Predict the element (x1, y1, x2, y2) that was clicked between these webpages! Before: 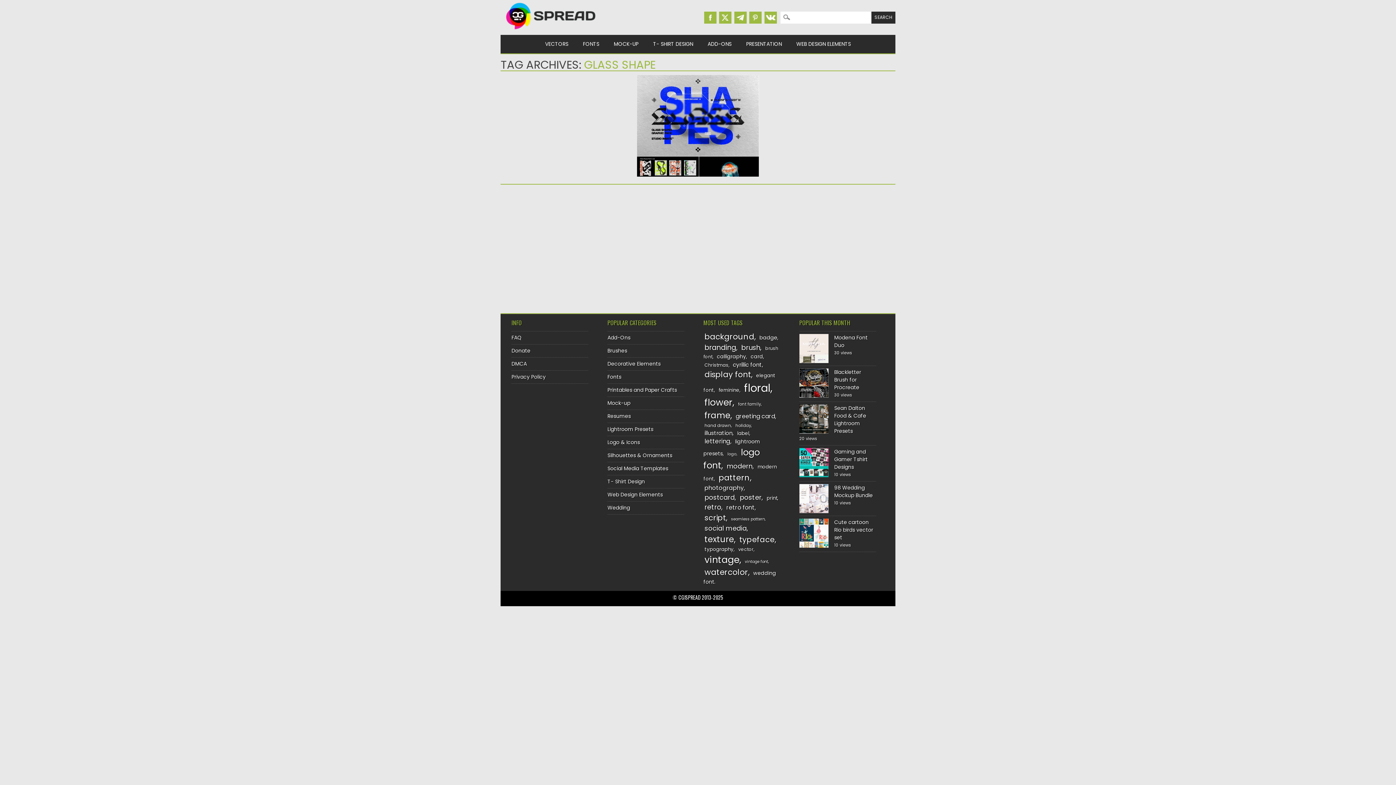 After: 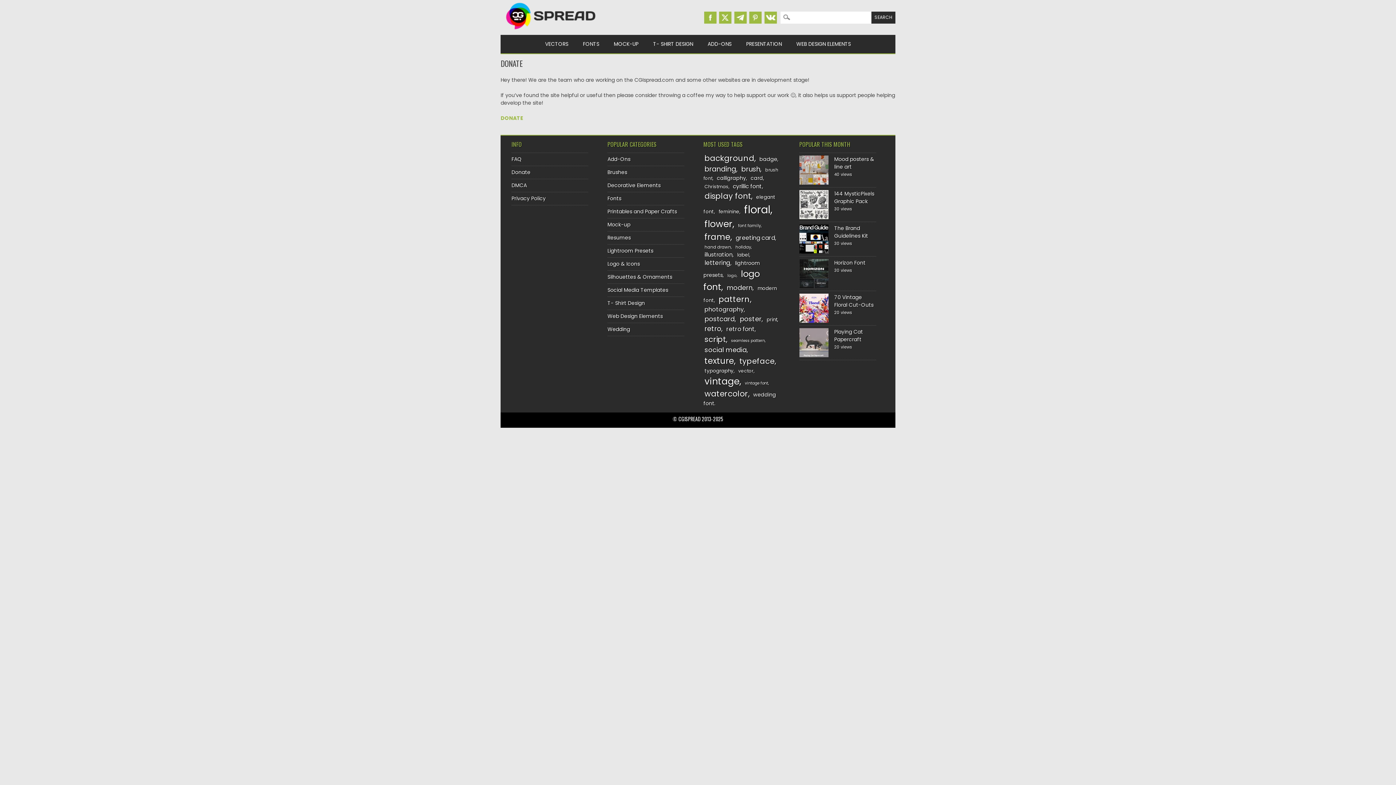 Action: bbox: (511, 347, 530, 354) label: Donate